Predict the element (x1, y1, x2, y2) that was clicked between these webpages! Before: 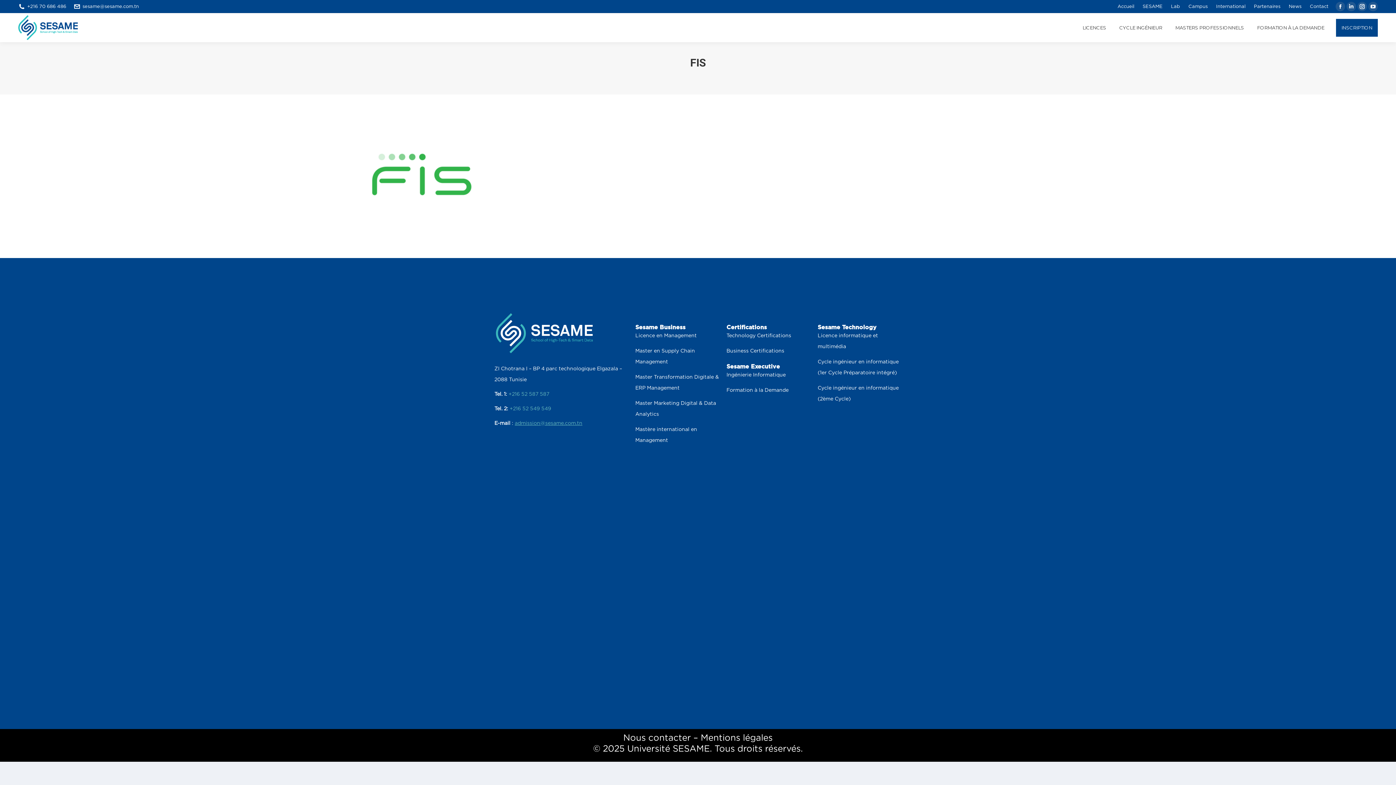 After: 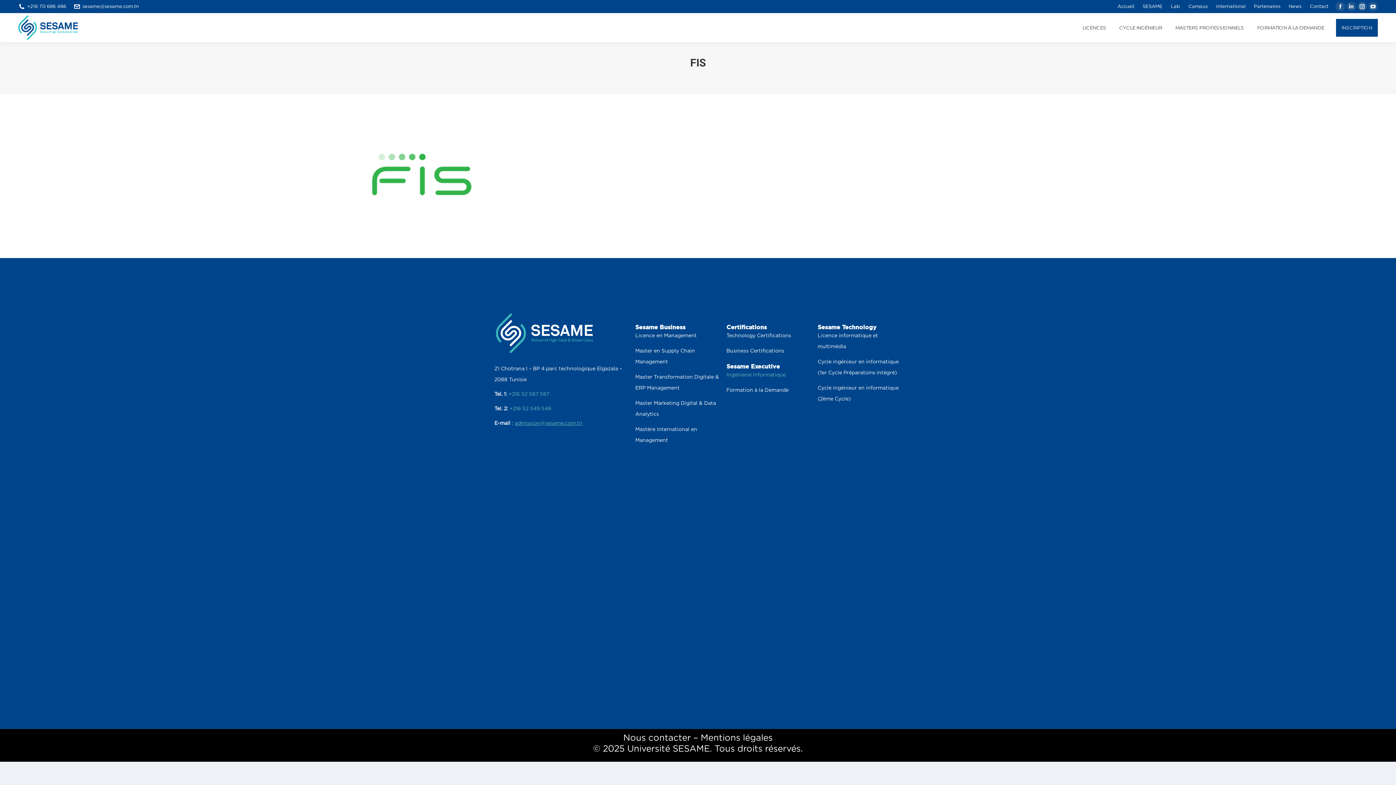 Action: bbox: (726, 369, 810, 380) label: Ingénierie Informatique